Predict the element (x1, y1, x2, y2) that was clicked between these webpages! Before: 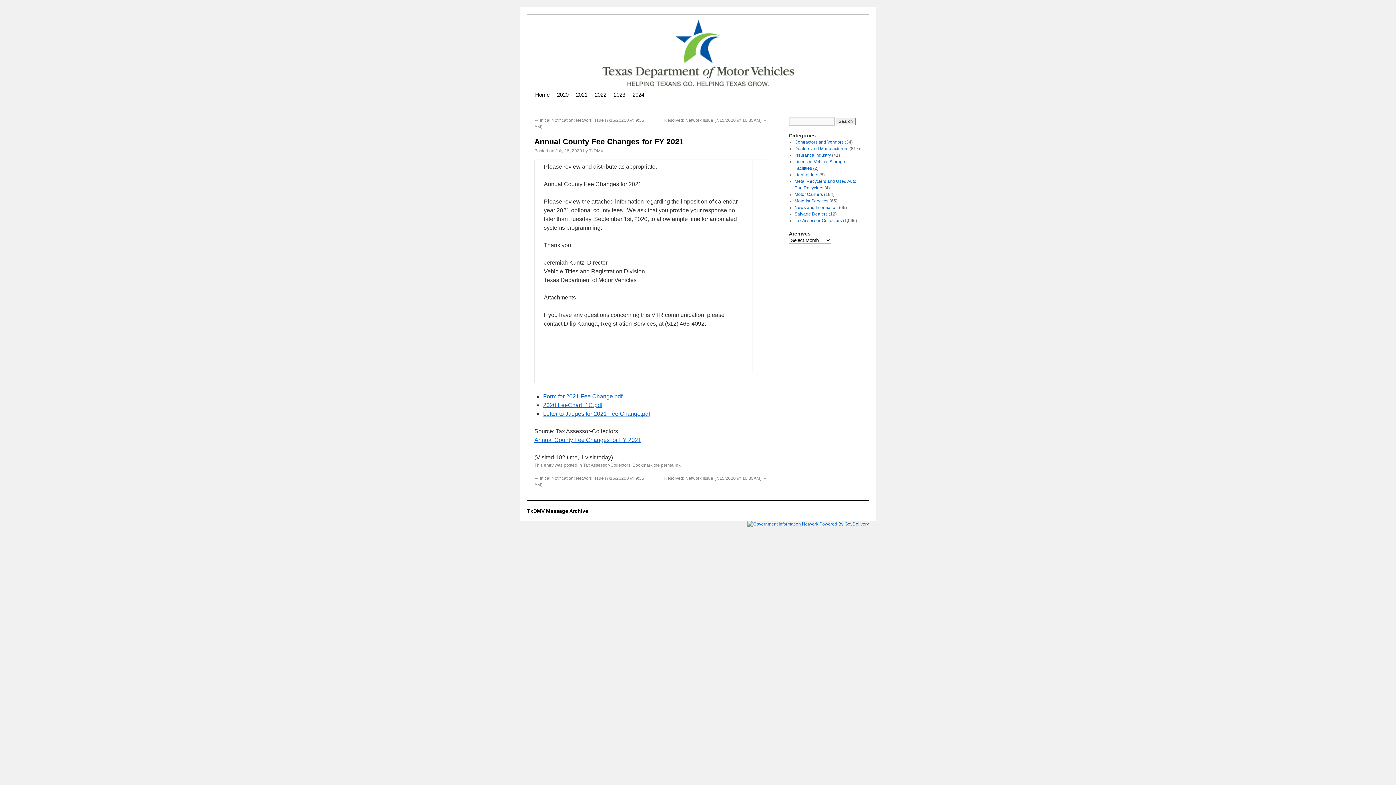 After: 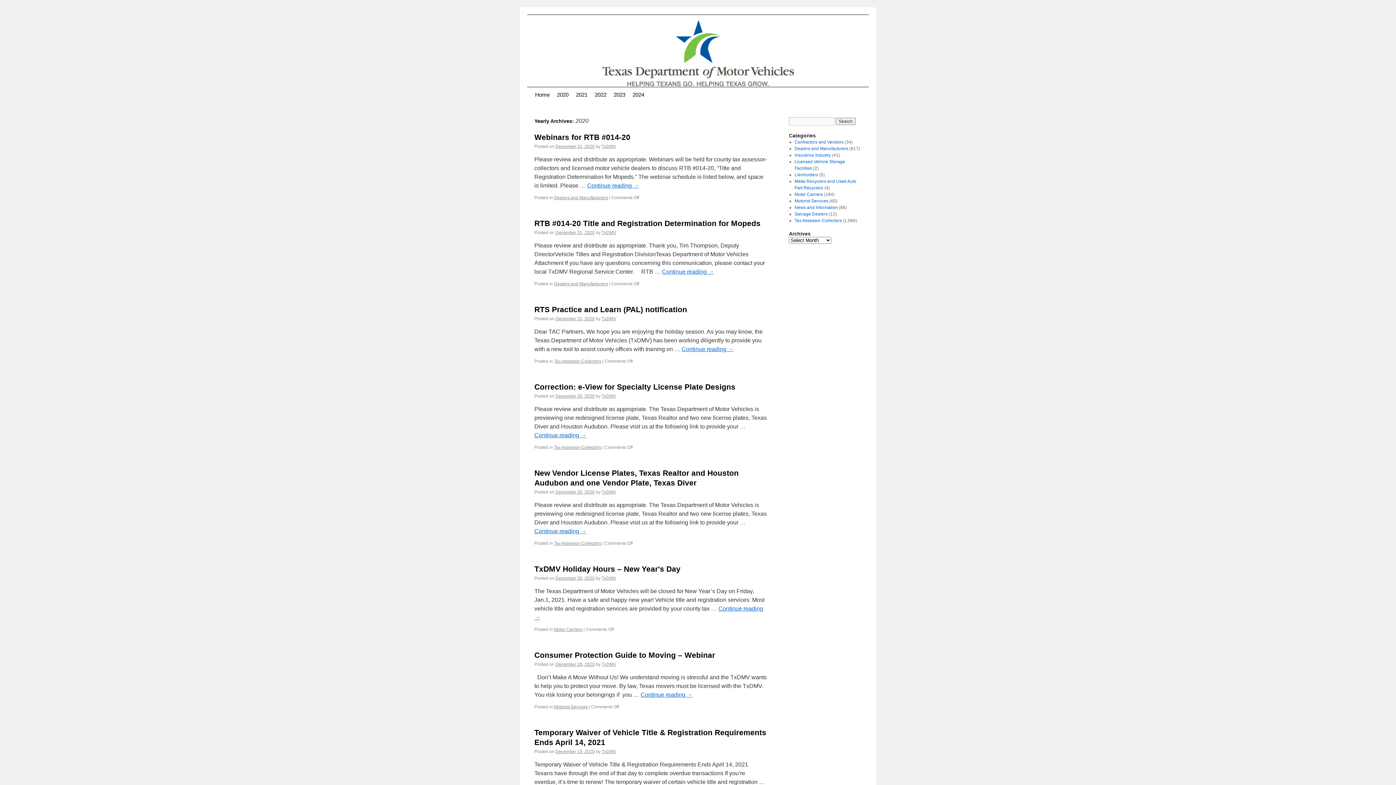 Action: label: 2020 bbox: (553, 87, 572, 102)